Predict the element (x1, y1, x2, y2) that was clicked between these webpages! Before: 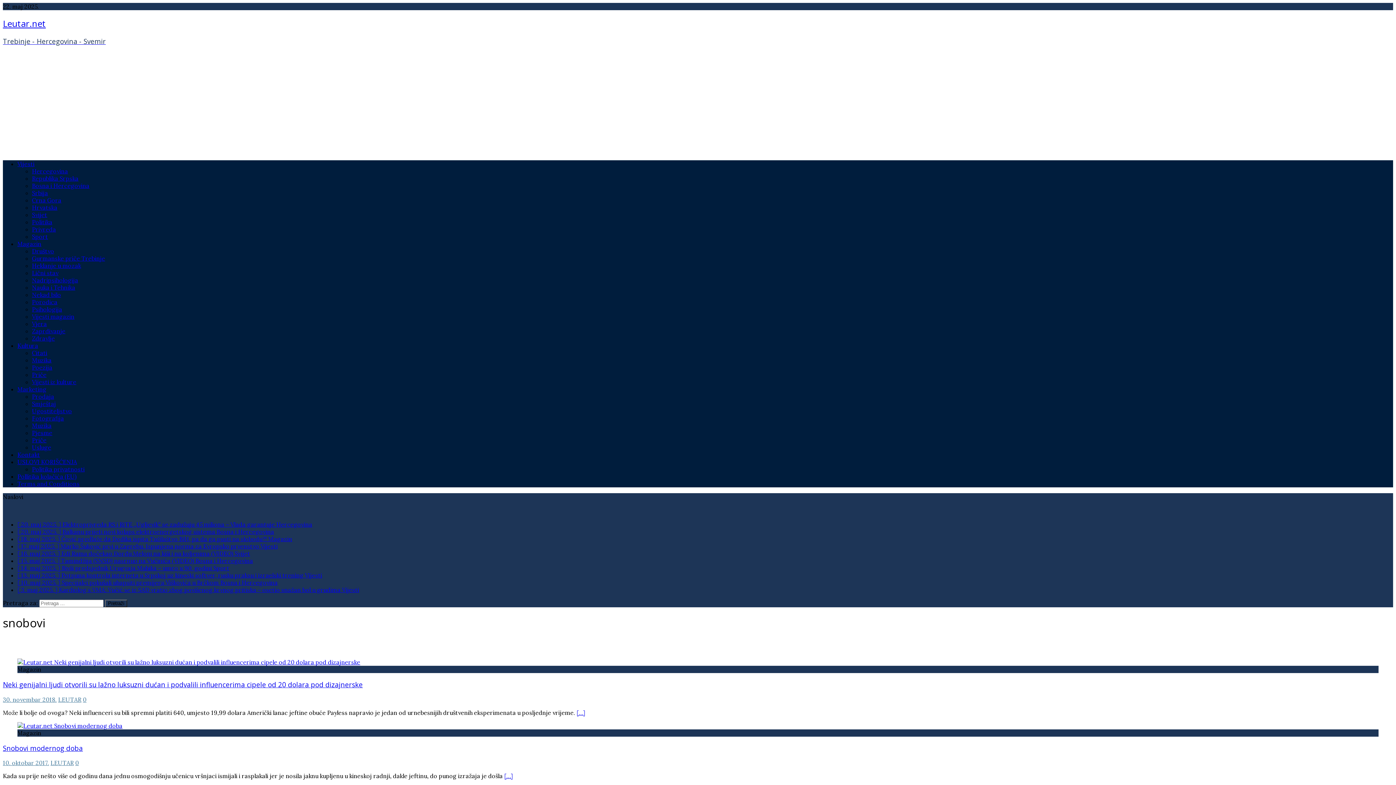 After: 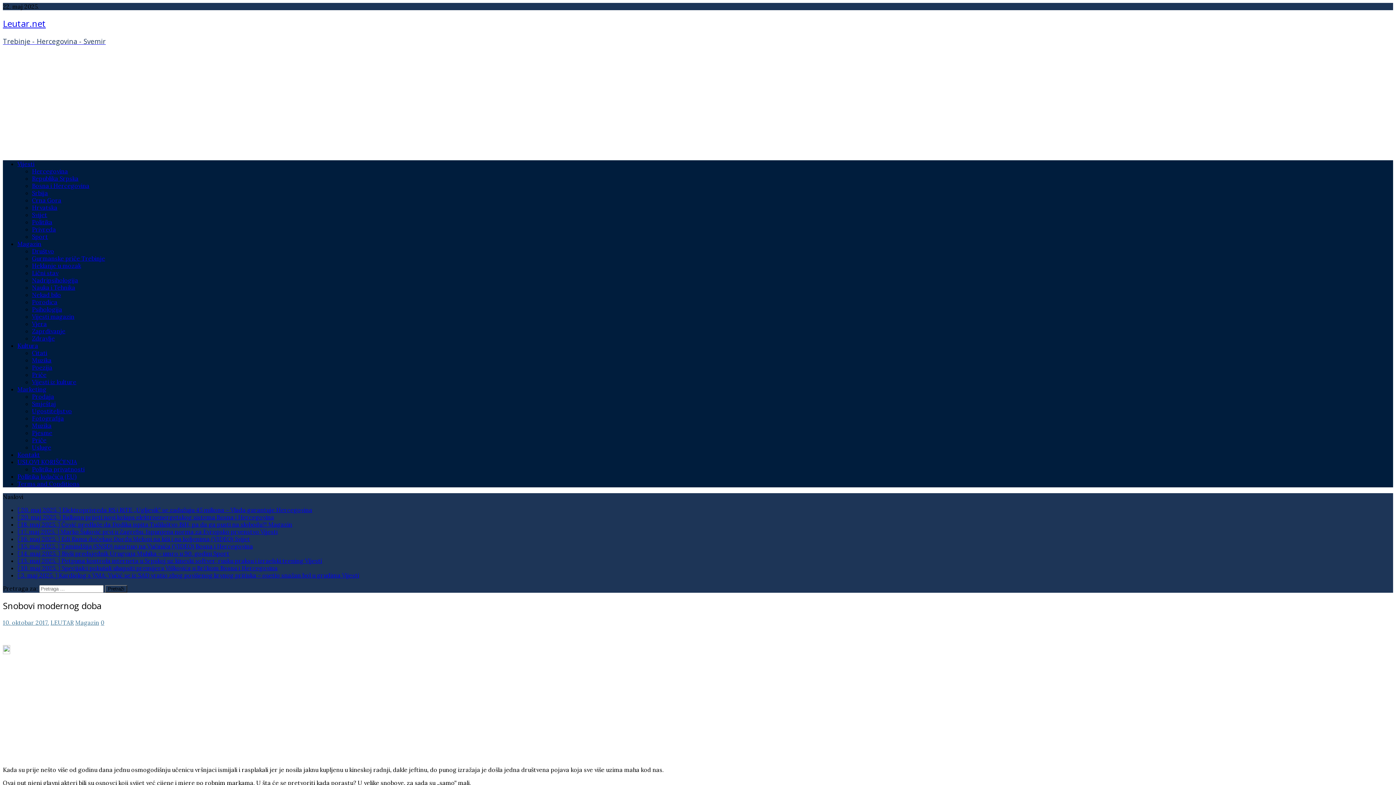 Action: label: […] bbox: (504, 772, 513, 780)